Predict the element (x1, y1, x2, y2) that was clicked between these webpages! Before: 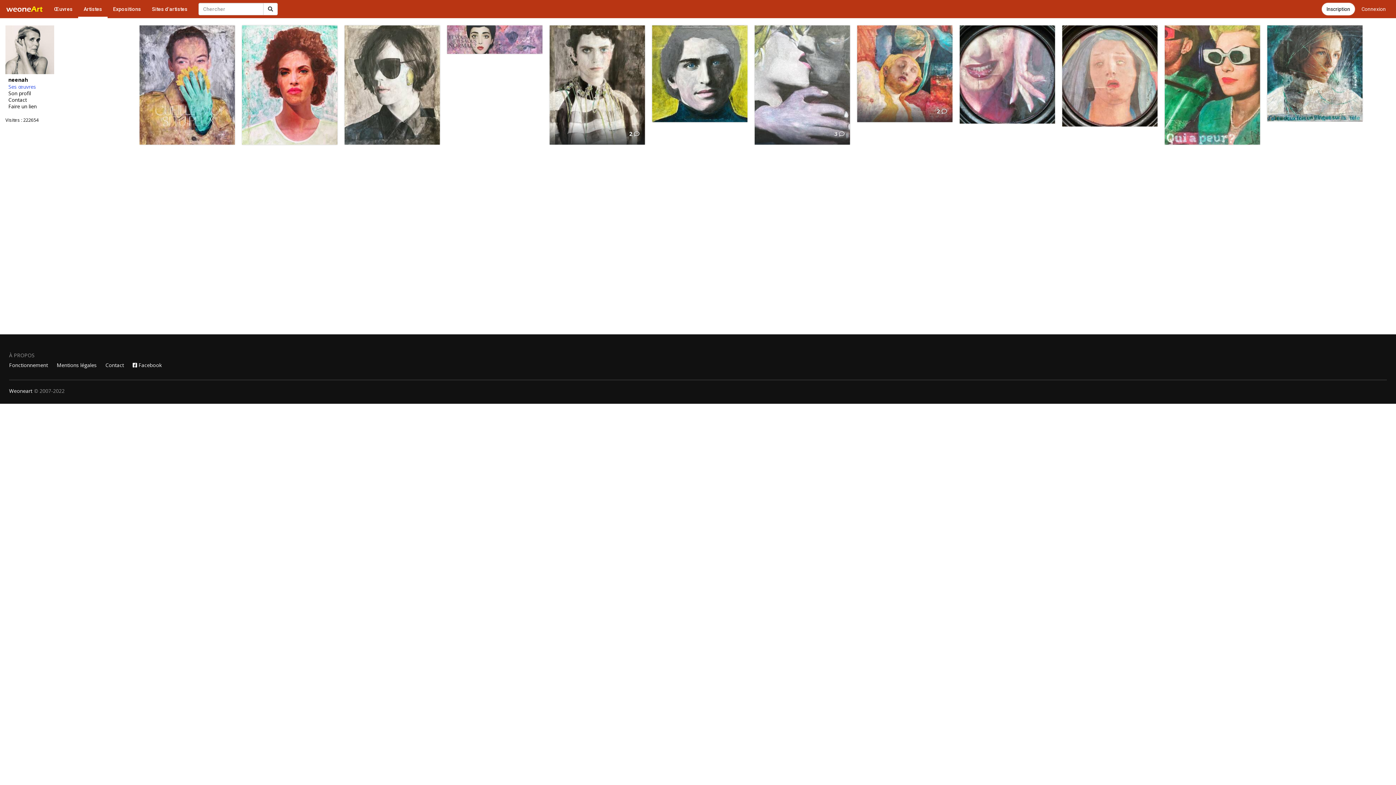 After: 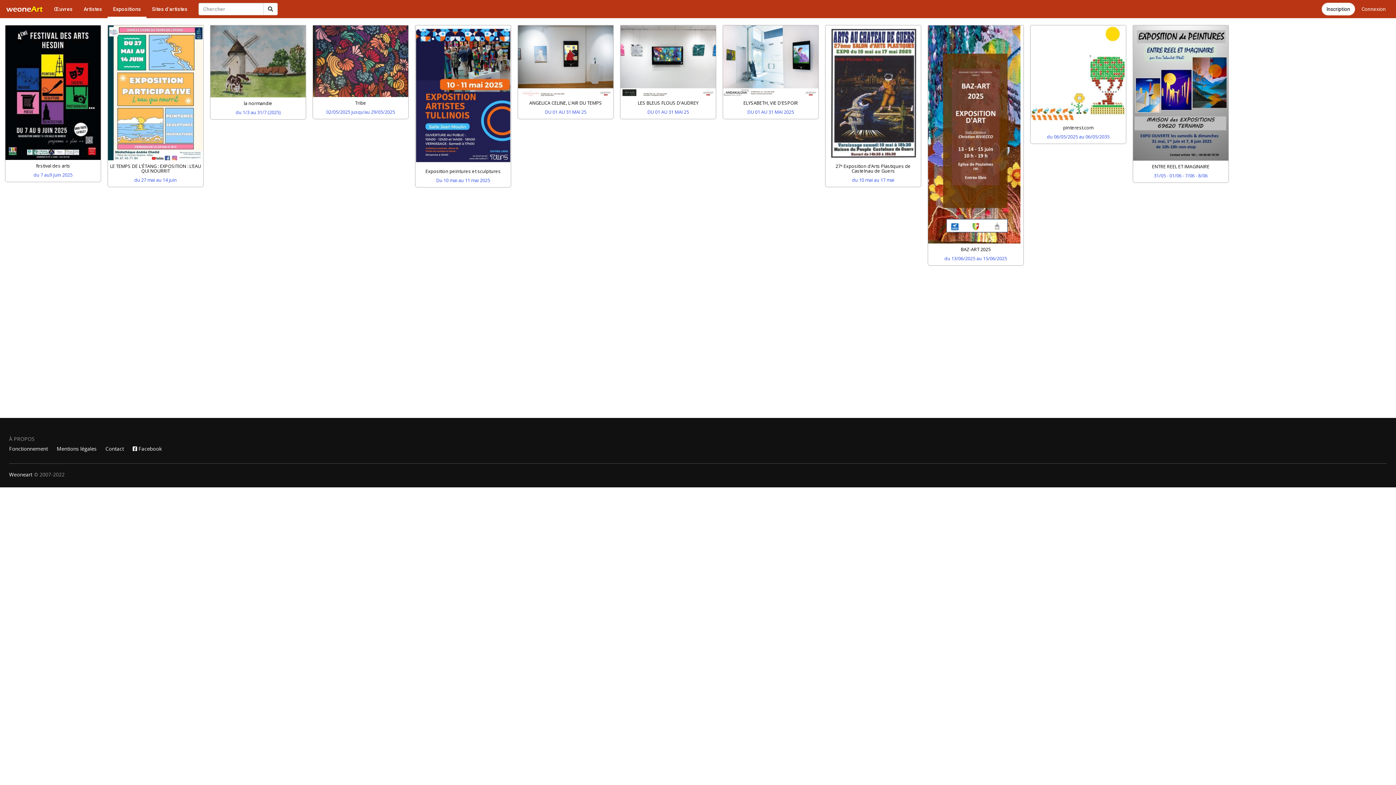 Action: label: Expositions bbox: (107, 0, 146, 18)